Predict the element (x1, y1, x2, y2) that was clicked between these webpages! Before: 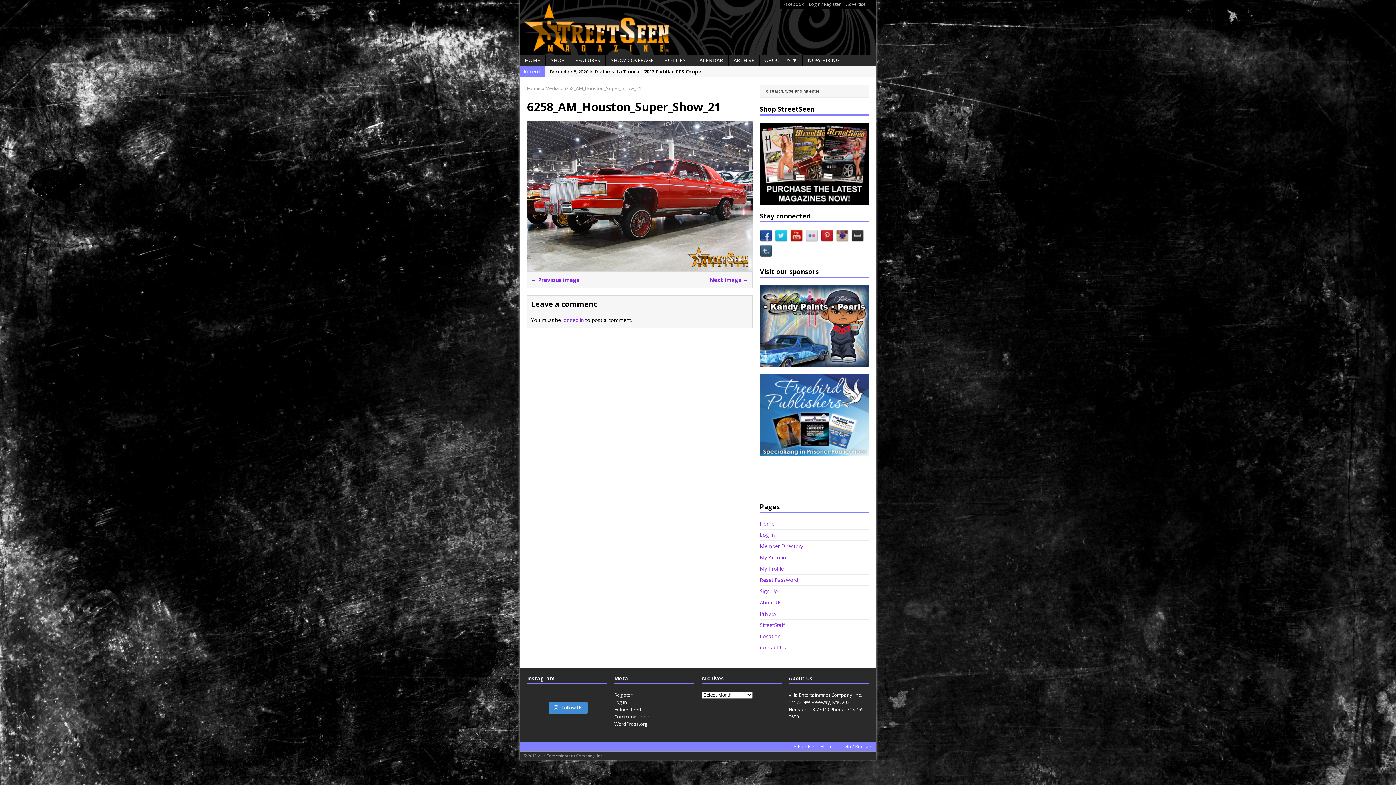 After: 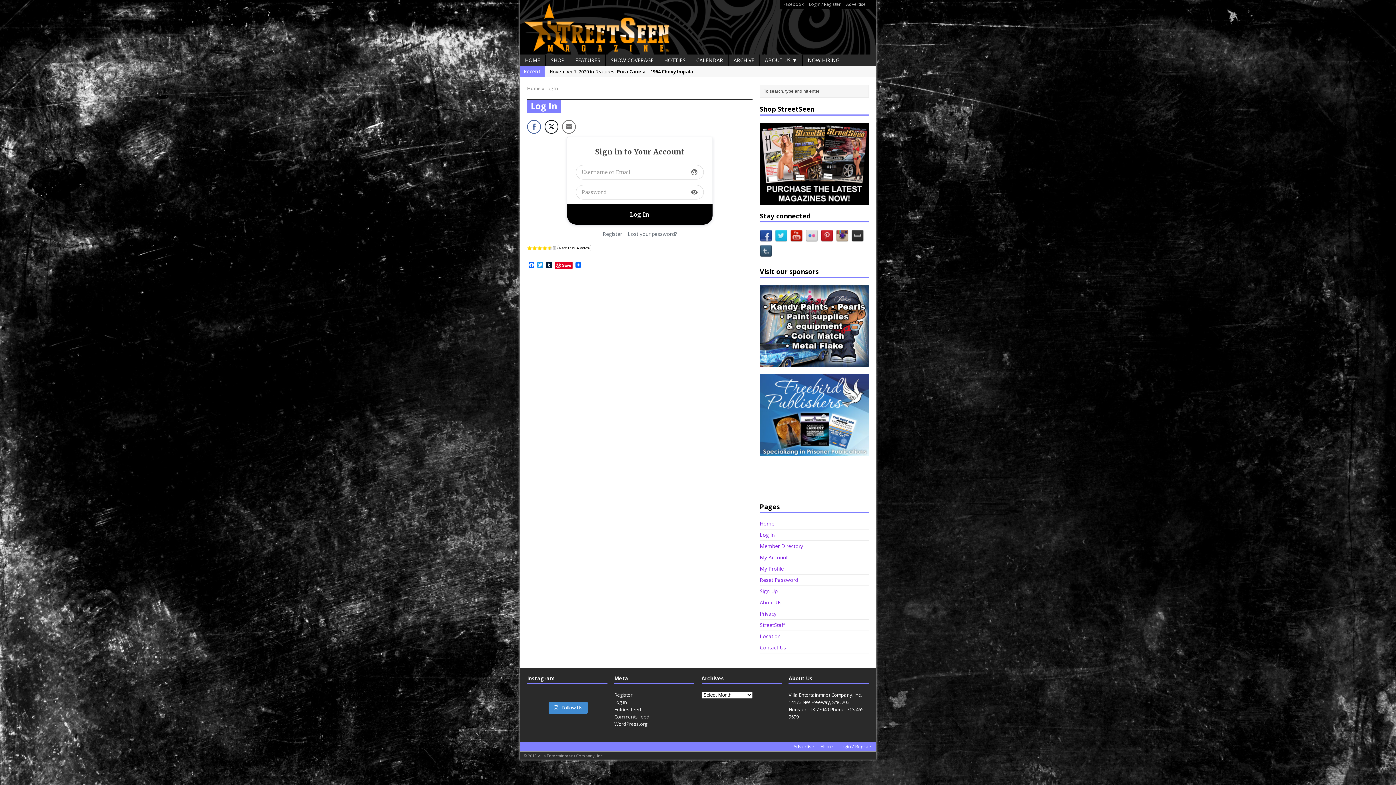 Action: bbox: (614, 699, 627, 705) label: Log in